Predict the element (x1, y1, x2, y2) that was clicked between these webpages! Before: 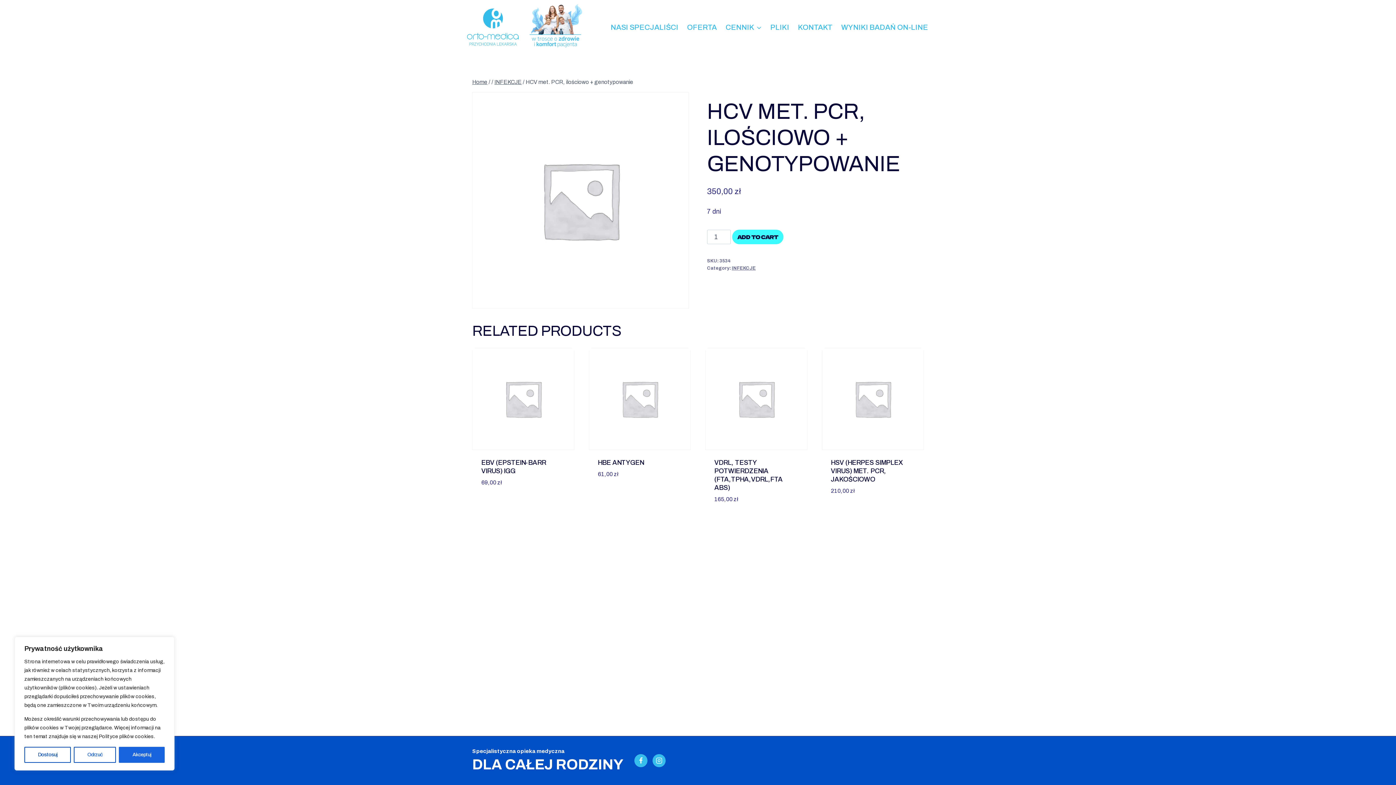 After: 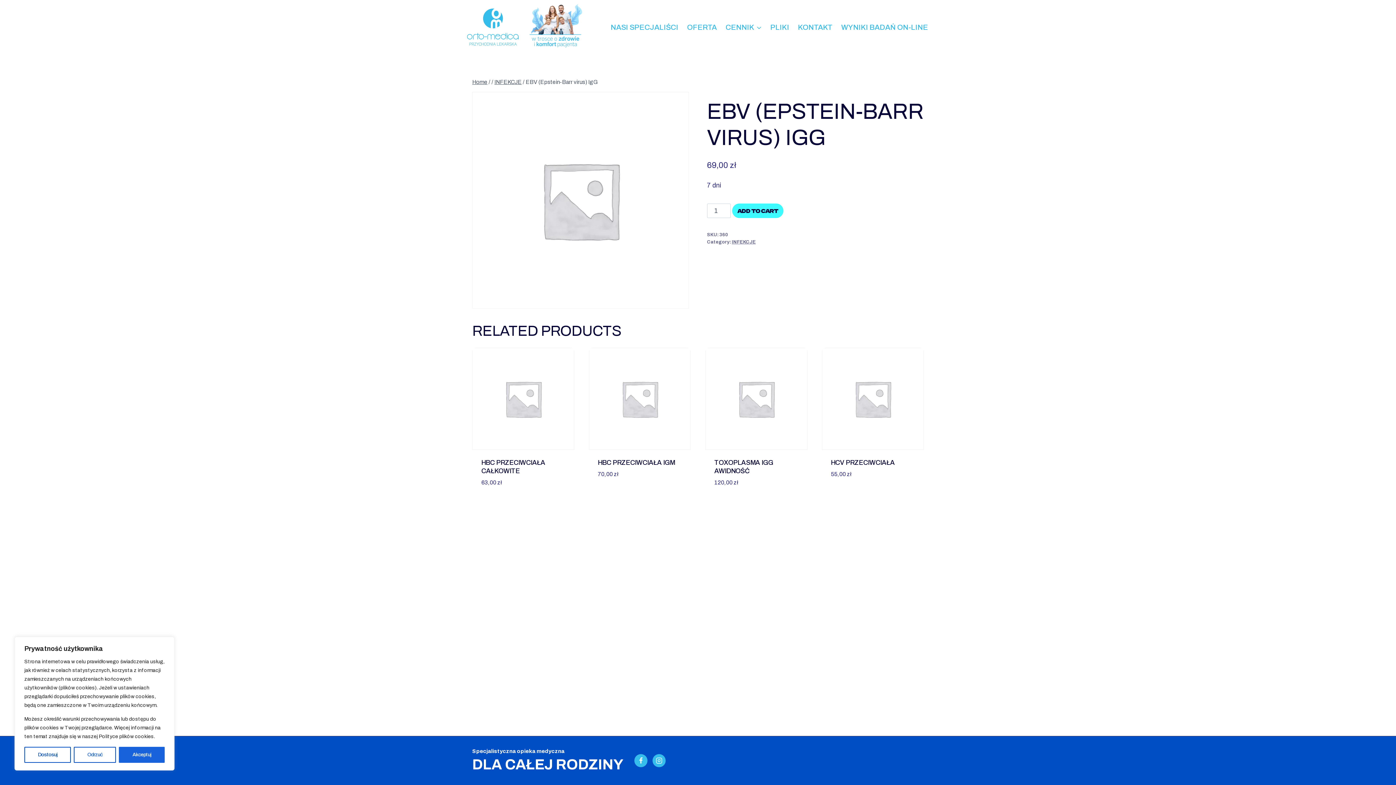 Action: bbox: (472, 348, 574, 450)